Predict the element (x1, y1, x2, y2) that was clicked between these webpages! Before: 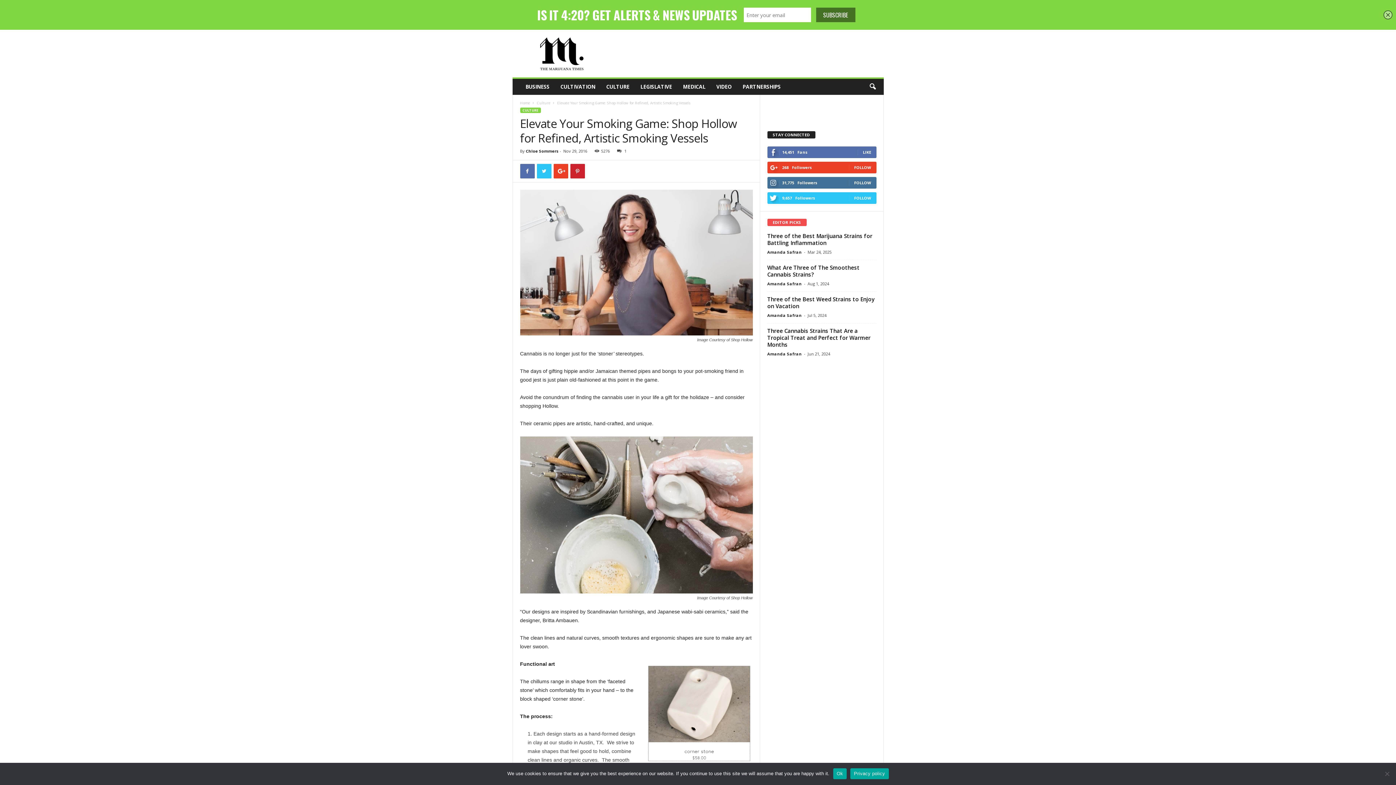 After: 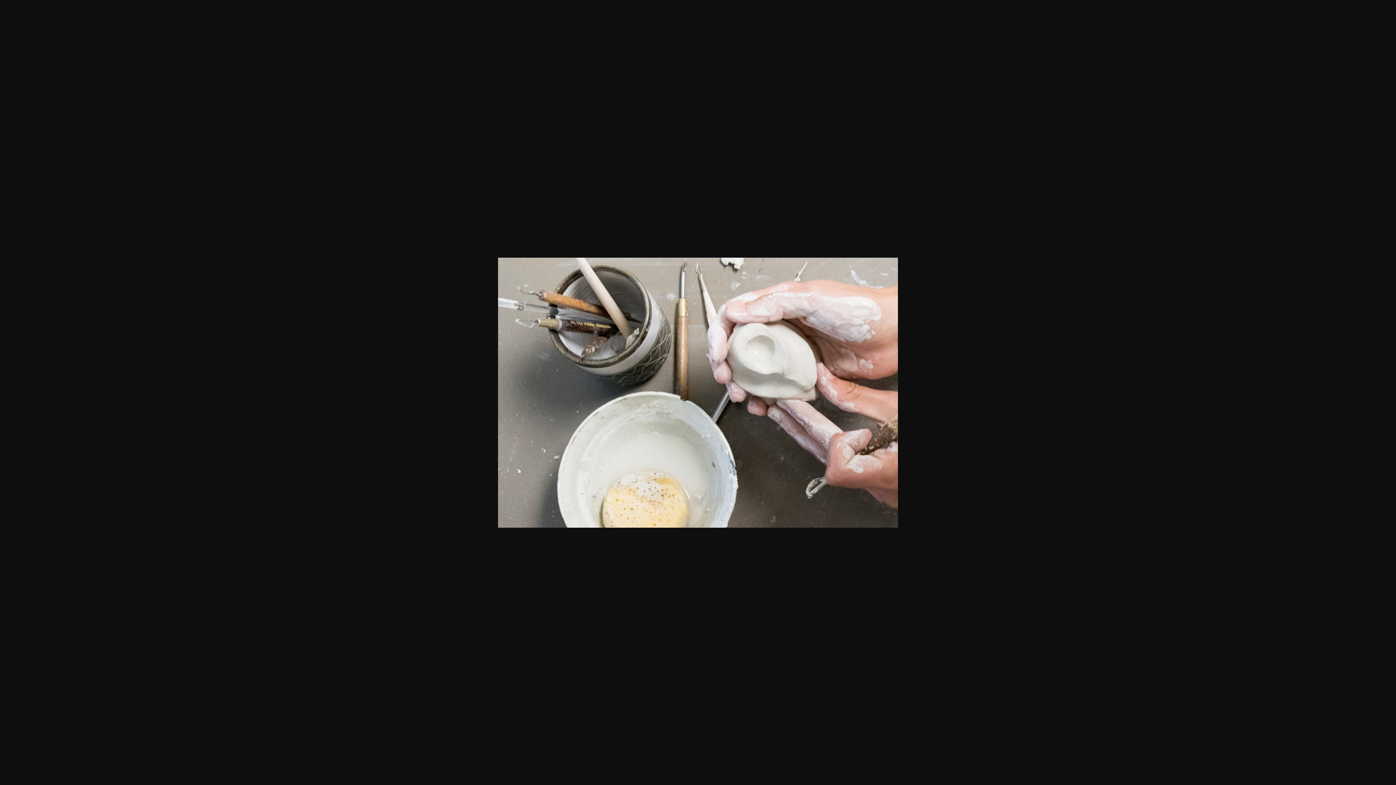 Action: bbox: (520, 436, 752, 593)